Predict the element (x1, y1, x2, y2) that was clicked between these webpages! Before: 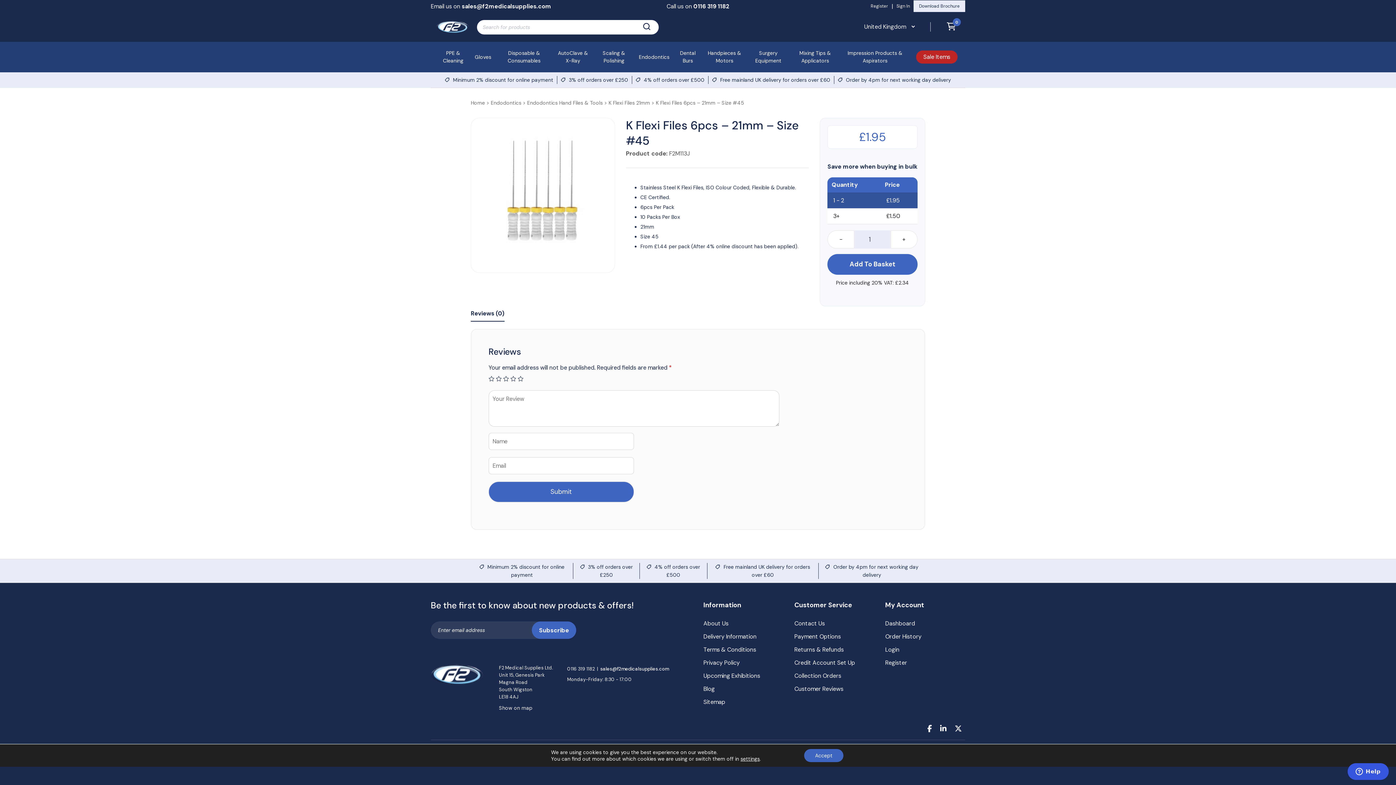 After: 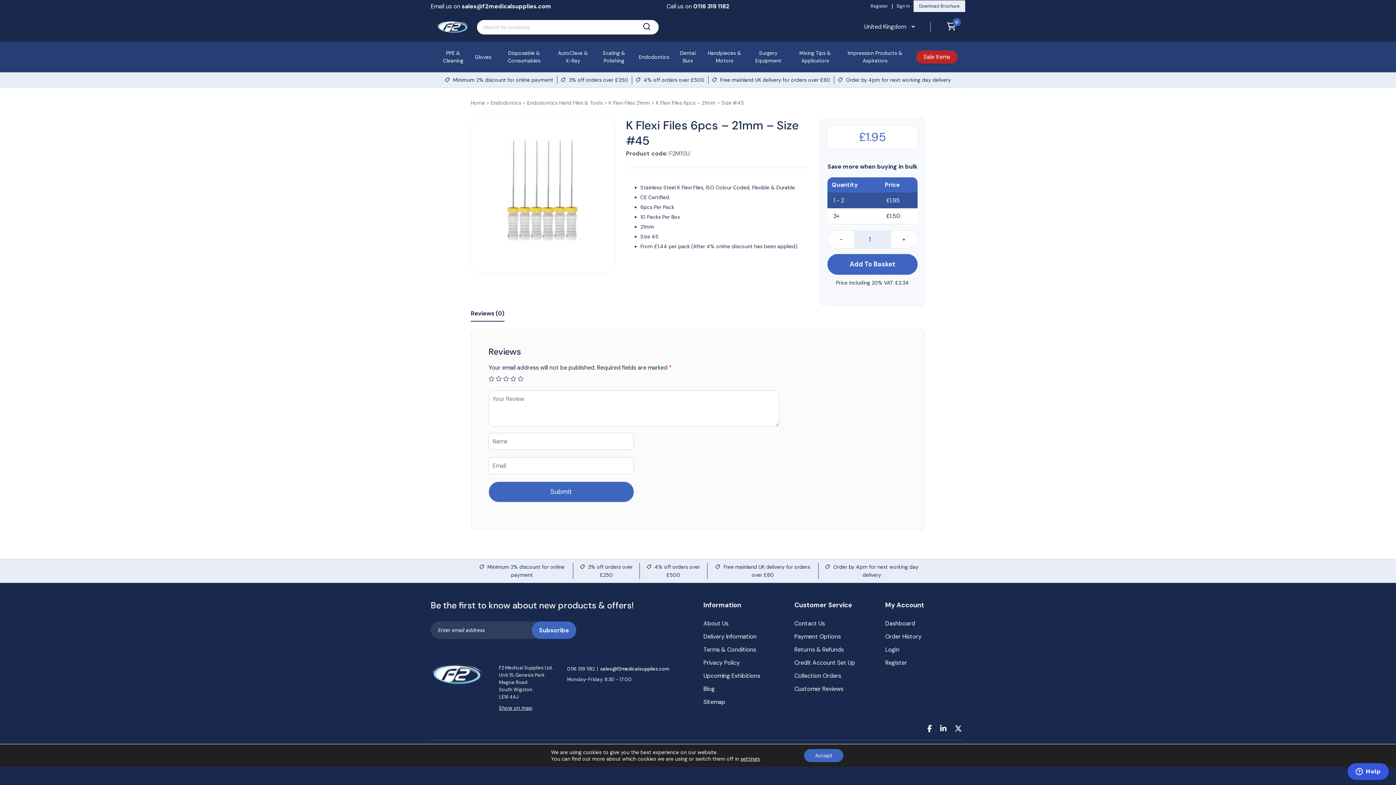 Action: bbox: (499, 705, 532, 711) label: Show on map